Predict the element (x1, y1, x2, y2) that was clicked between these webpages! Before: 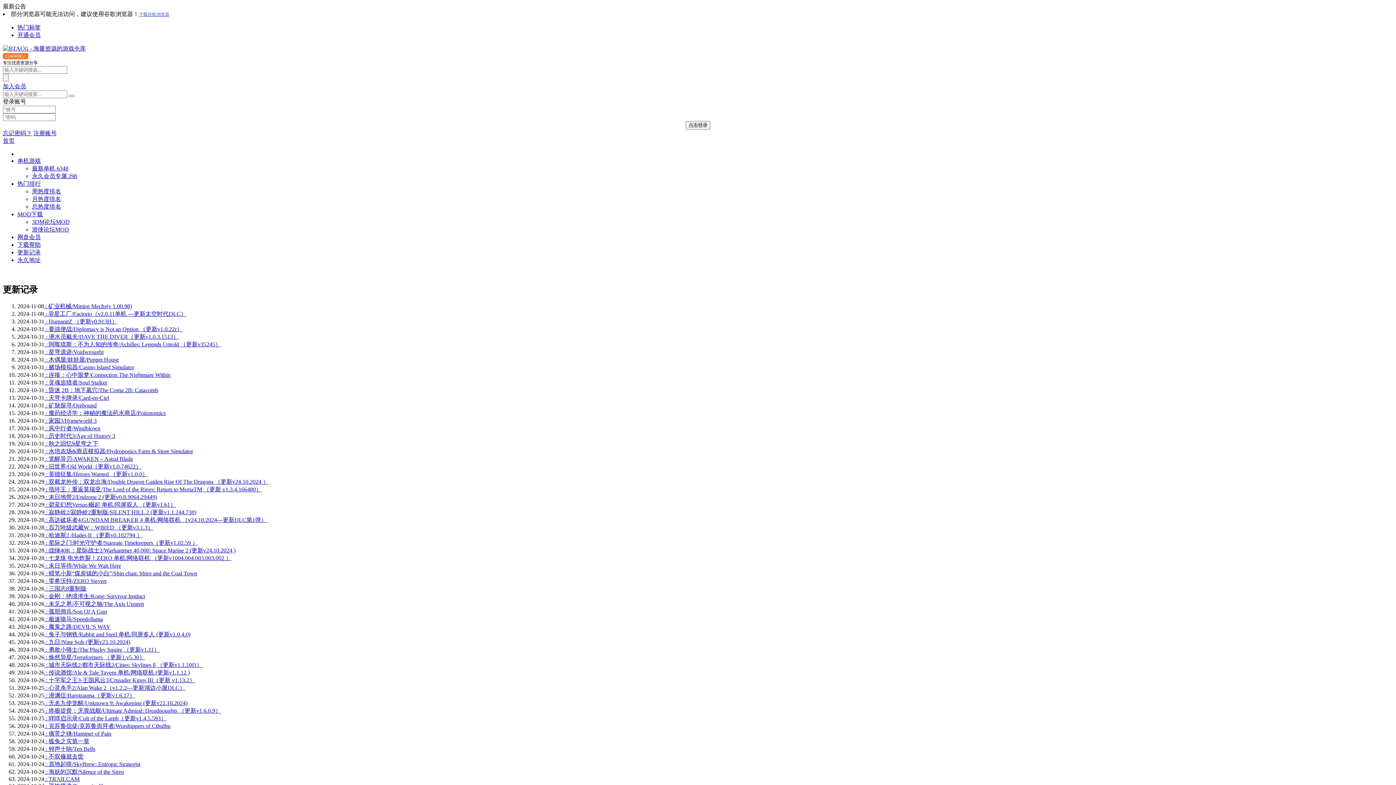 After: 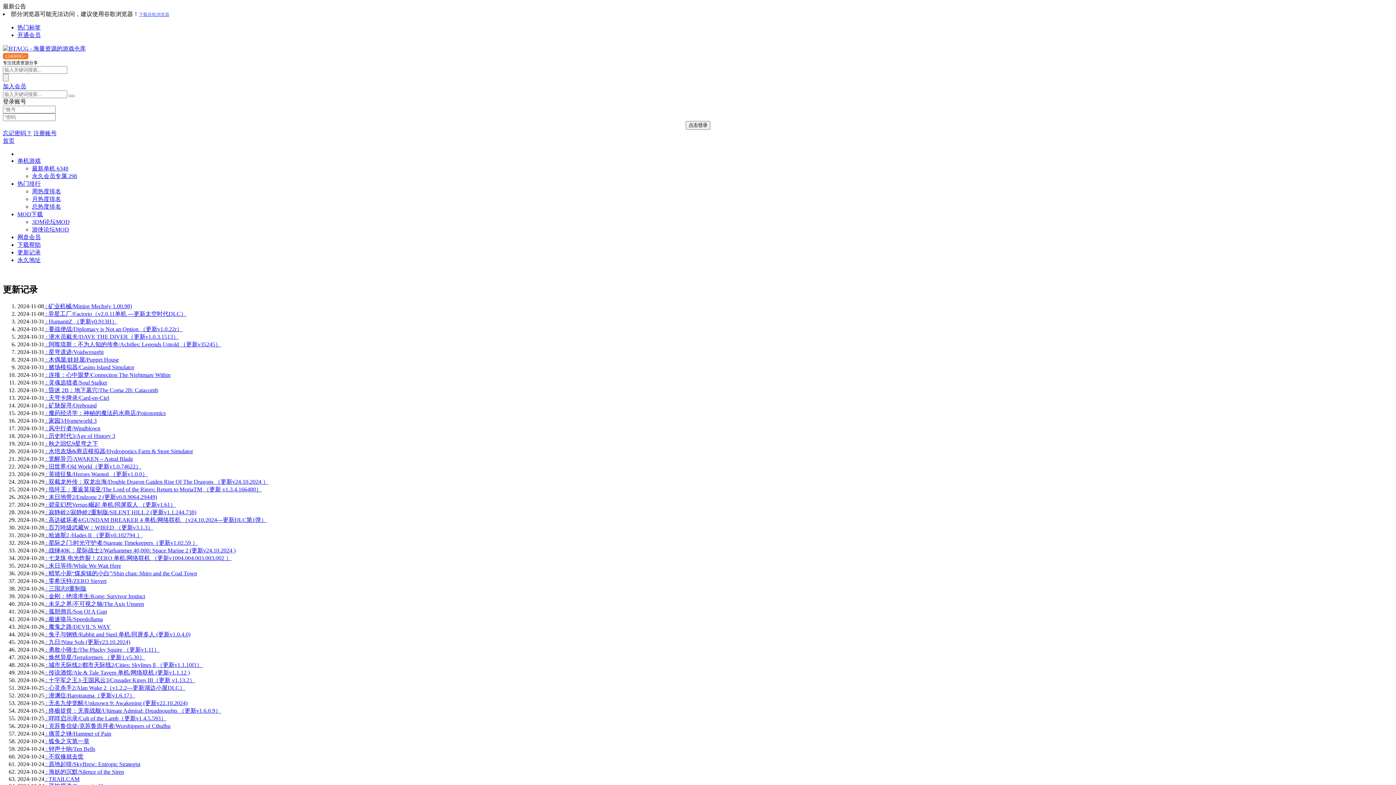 Action: label:  : 指环王：重返莫瑞亚/The Lord of the Rings: Return to MoriaTM （更新 v1.3.4.166480） bbox: (44, 486, 261, 492)